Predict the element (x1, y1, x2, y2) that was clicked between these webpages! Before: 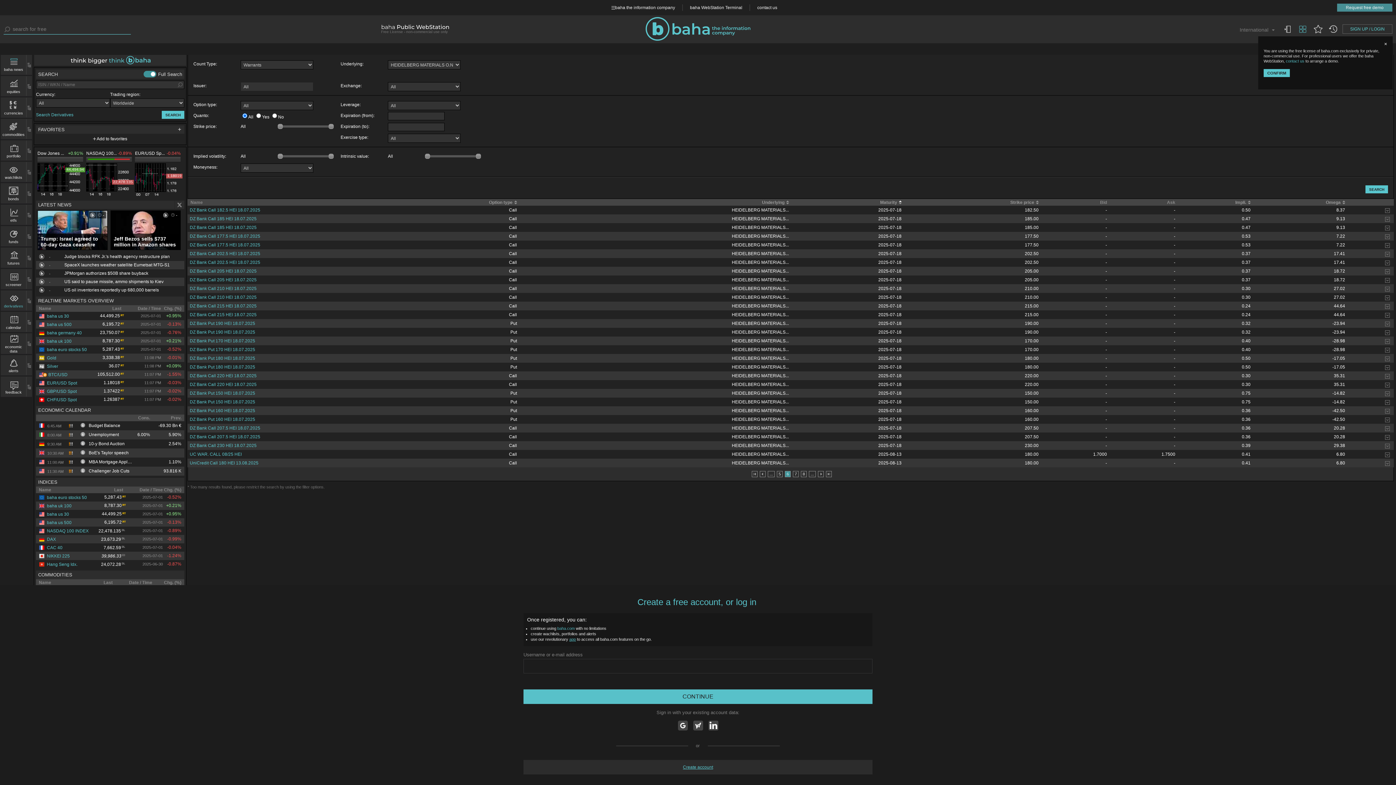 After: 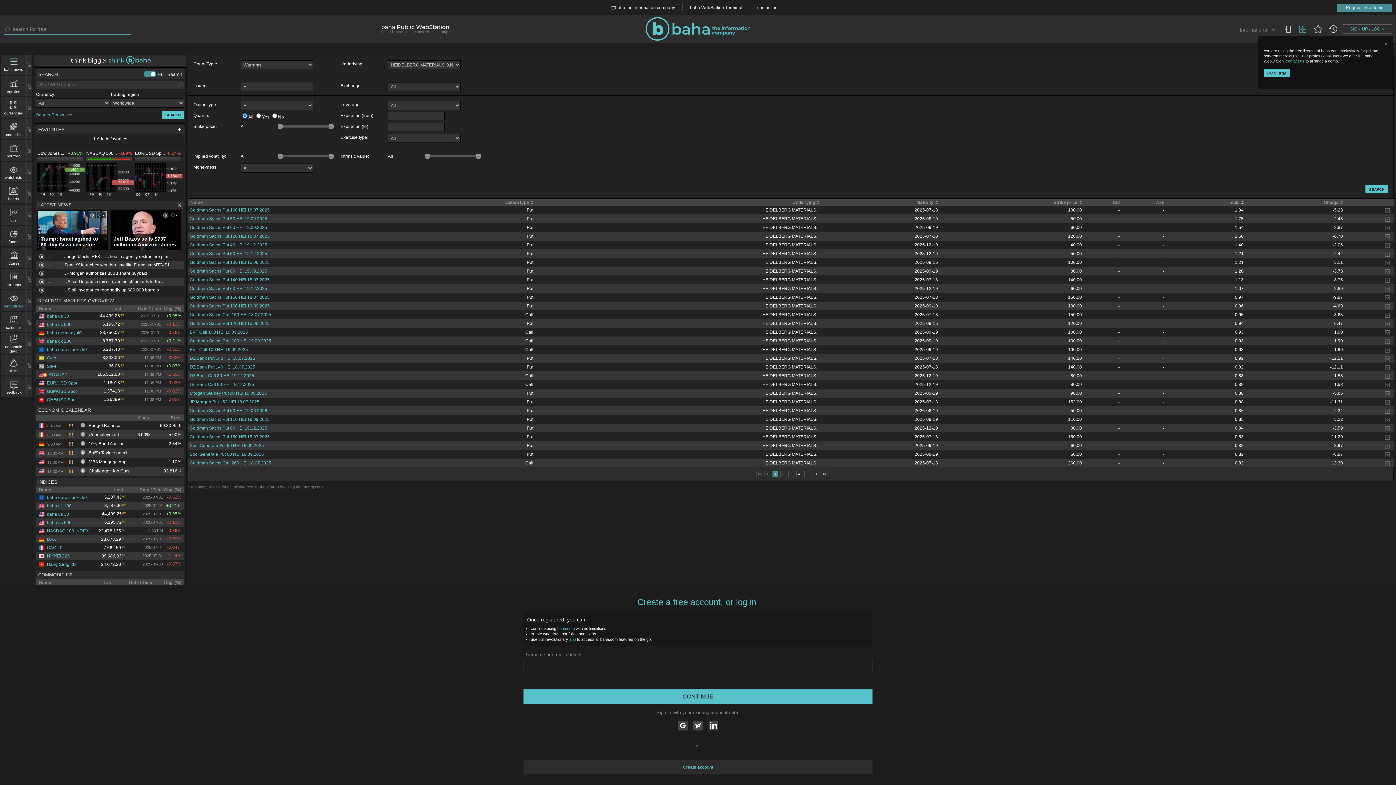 Action: bbox: (1235, 200, 1250, 205) label: Impli.